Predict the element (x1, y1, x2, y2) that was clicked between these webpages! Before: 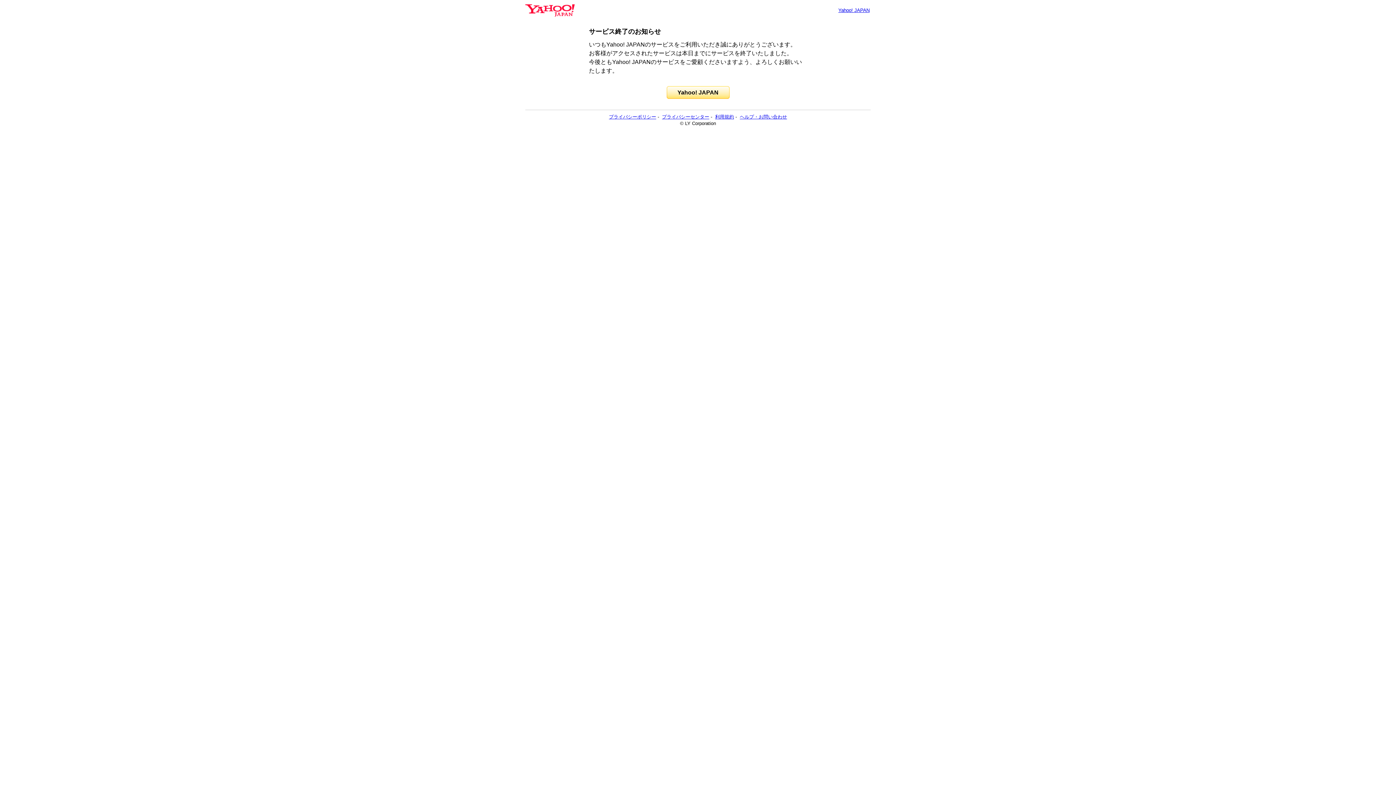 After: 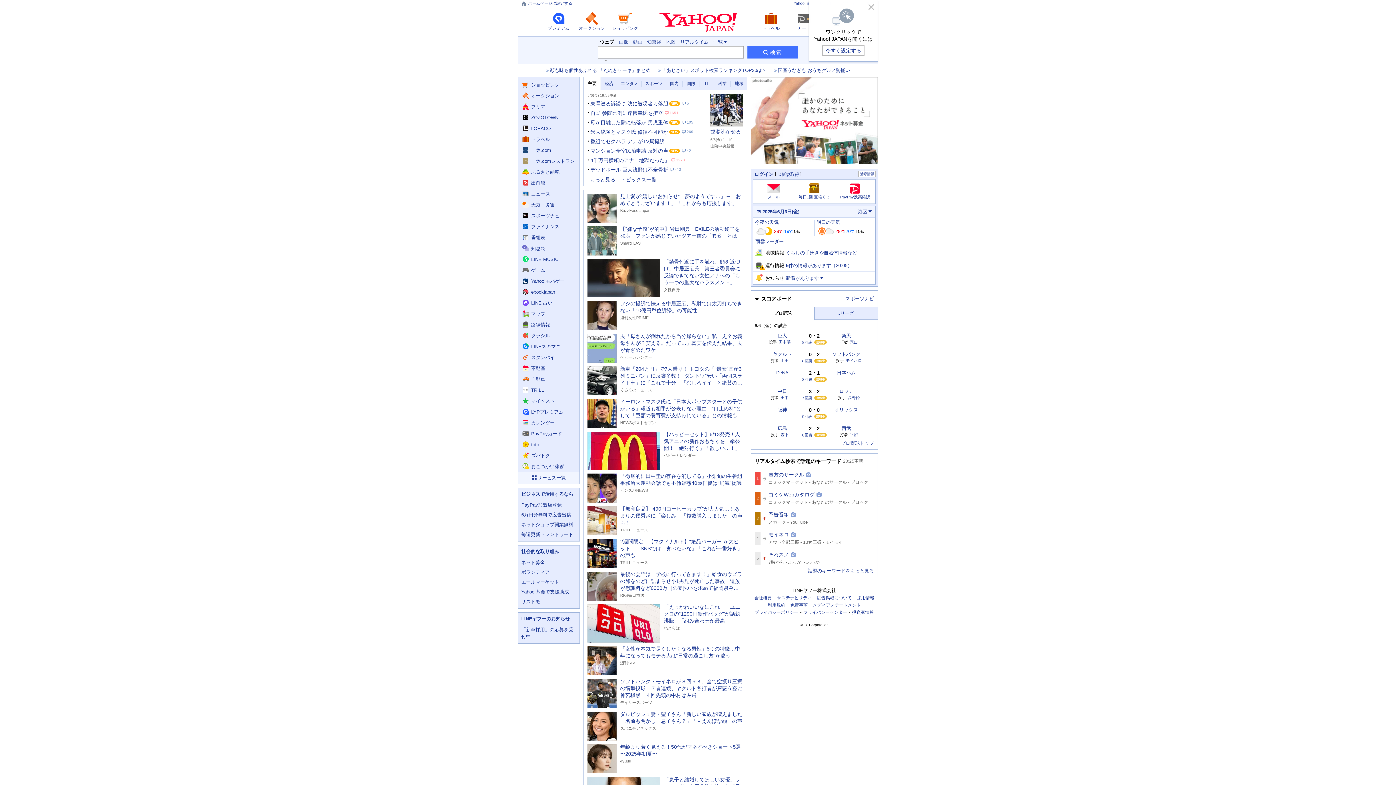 Action: bbox: (525, 6, 574, 13)